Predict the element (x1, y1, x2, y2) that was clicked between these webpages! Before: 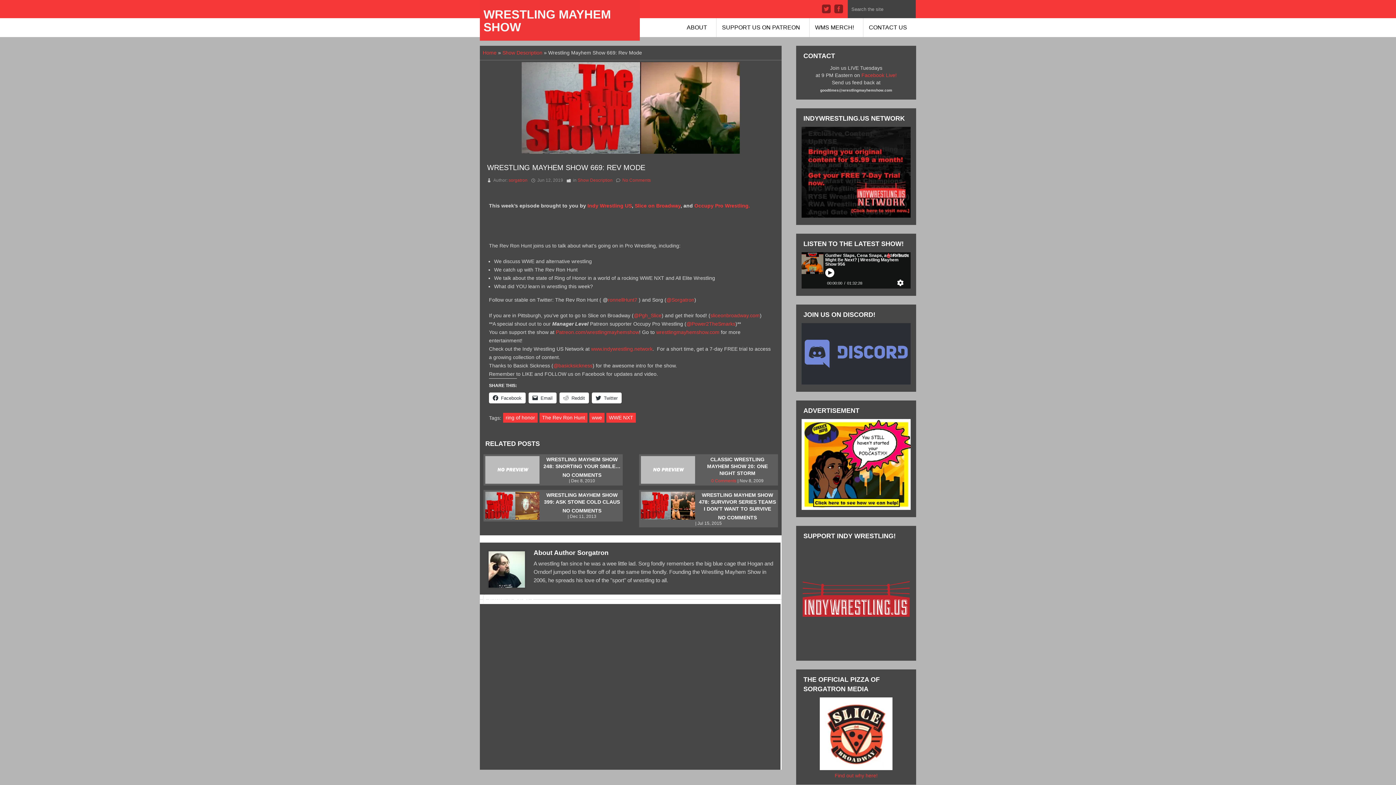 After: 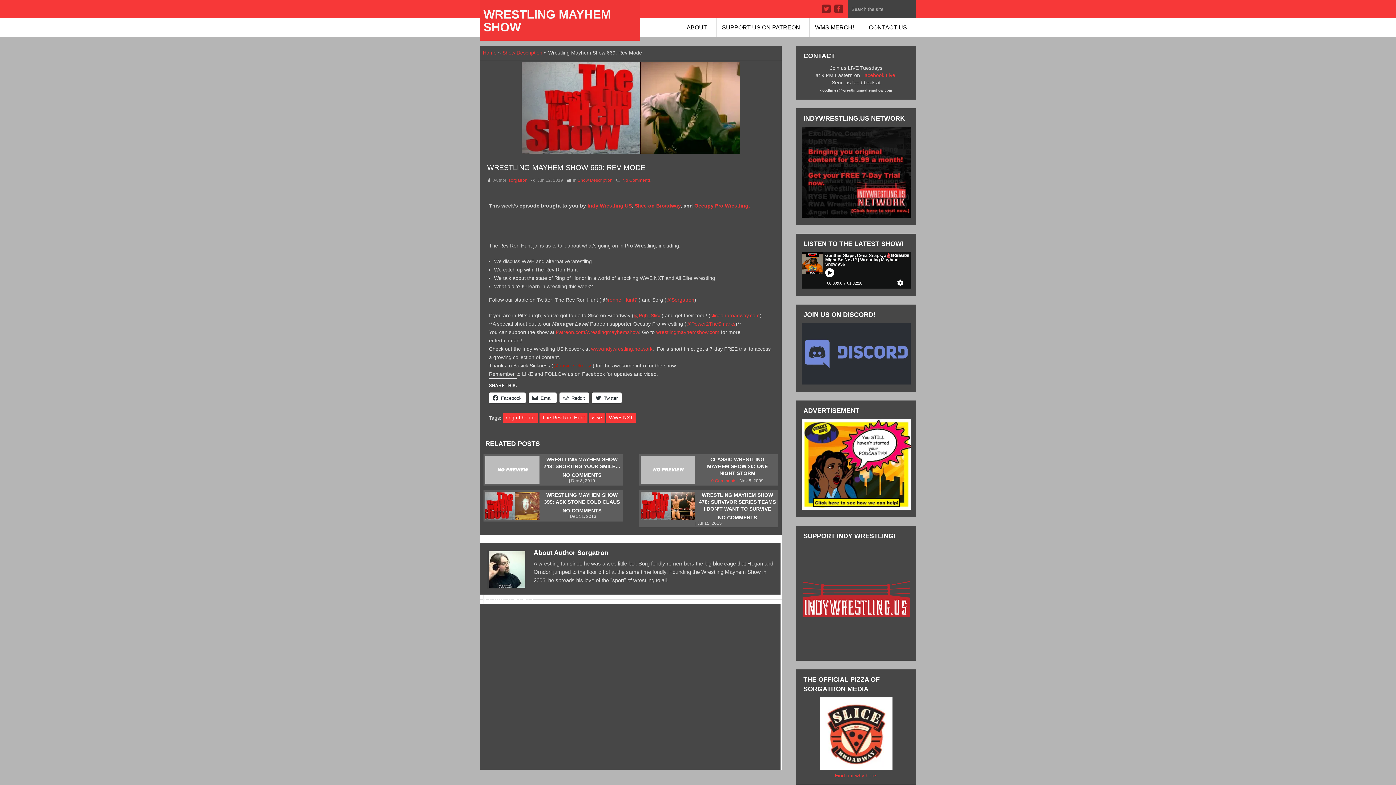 Action: bbox: (553, 362, 592, 368) label: @basicksickness